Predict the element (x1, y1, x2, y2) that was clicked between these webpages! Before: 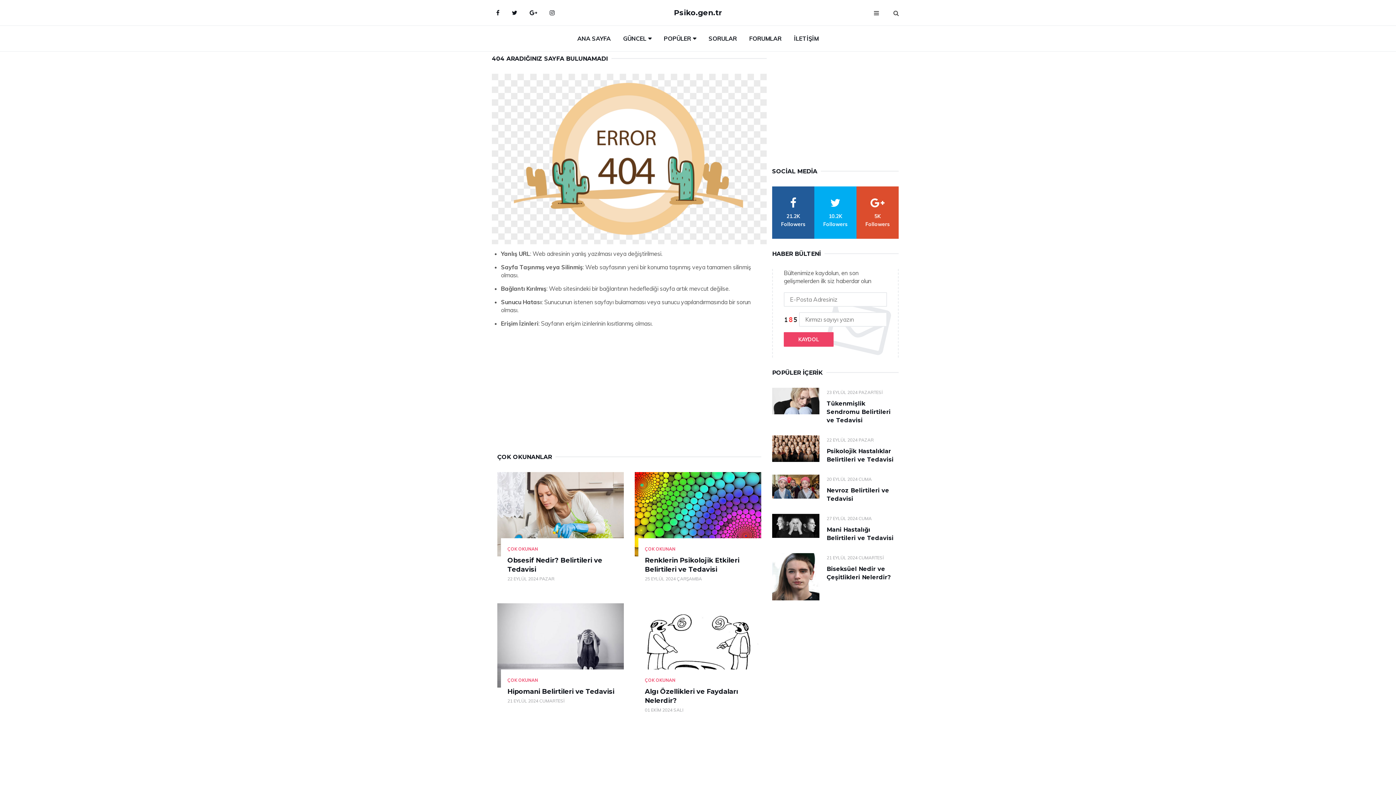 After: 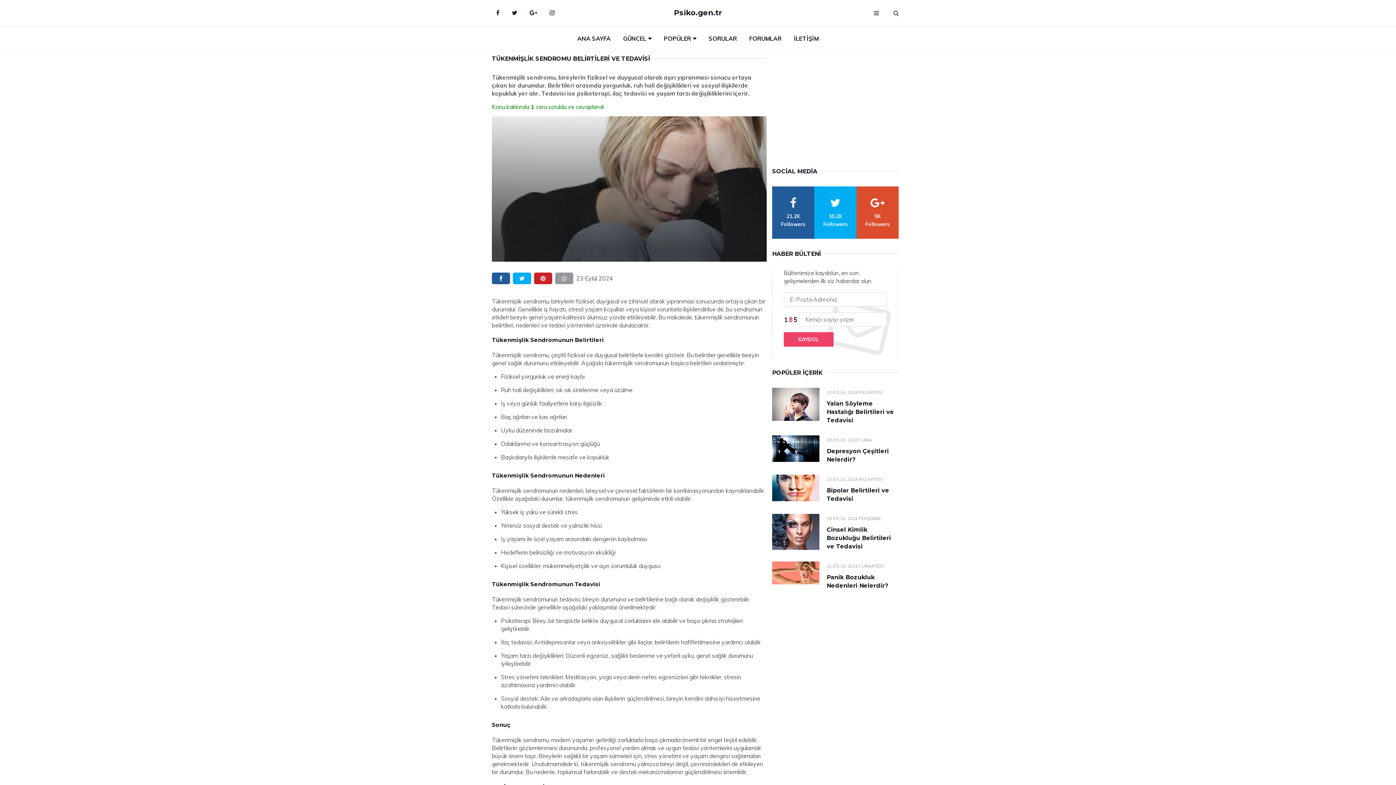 Action: bbox: (772, 388, 819, 414)